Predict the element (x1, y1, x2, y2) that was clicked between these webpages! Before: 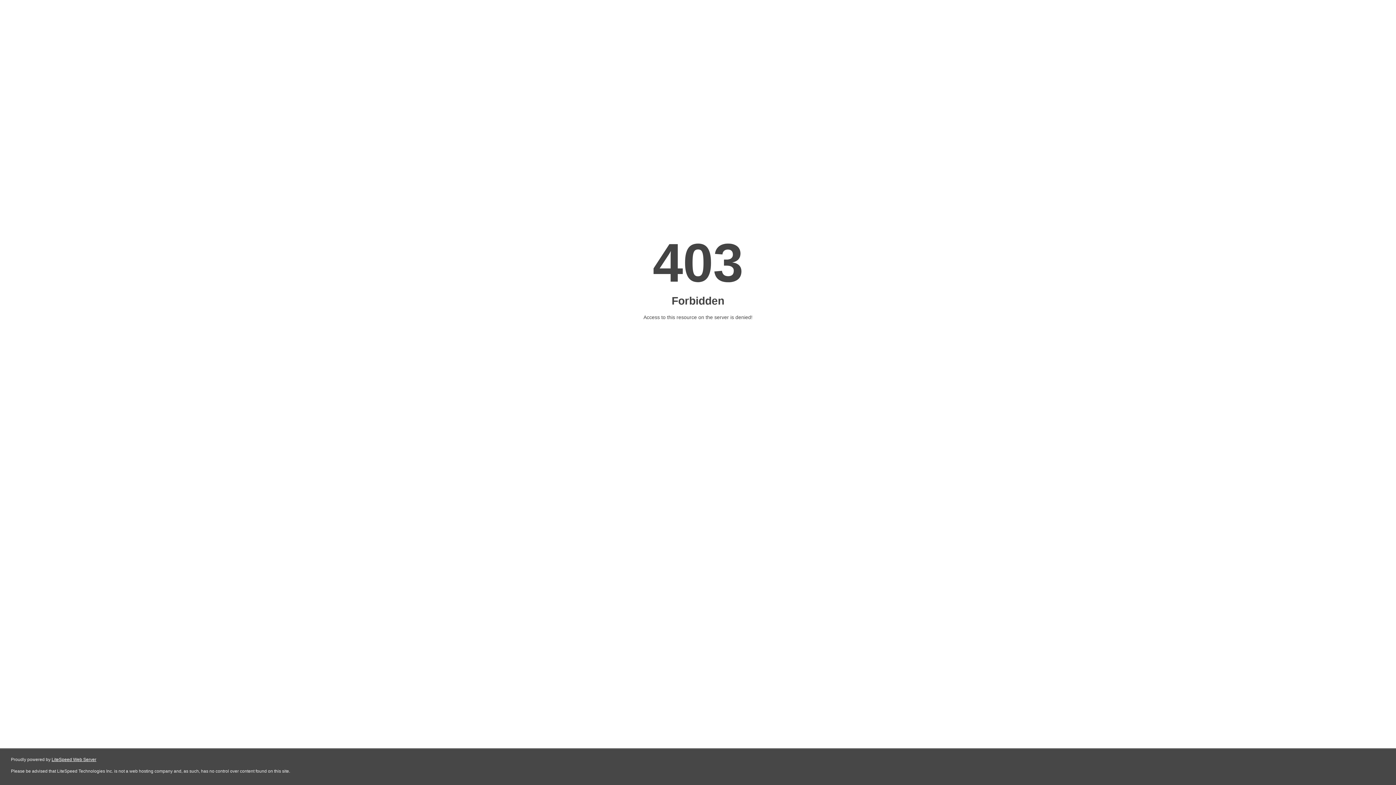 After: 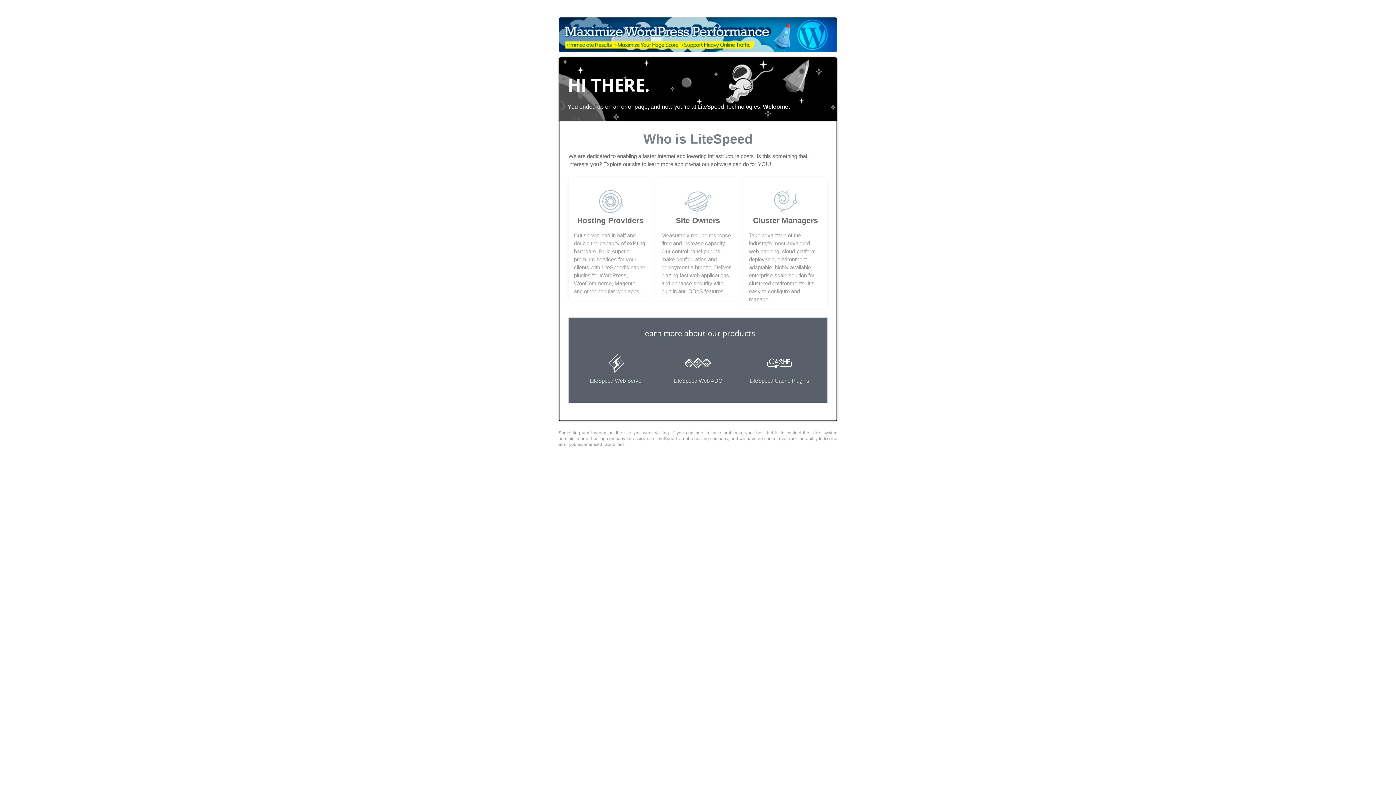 Action: bbox: (51, 757, 96, 762) label: LiteSpeed Web Server